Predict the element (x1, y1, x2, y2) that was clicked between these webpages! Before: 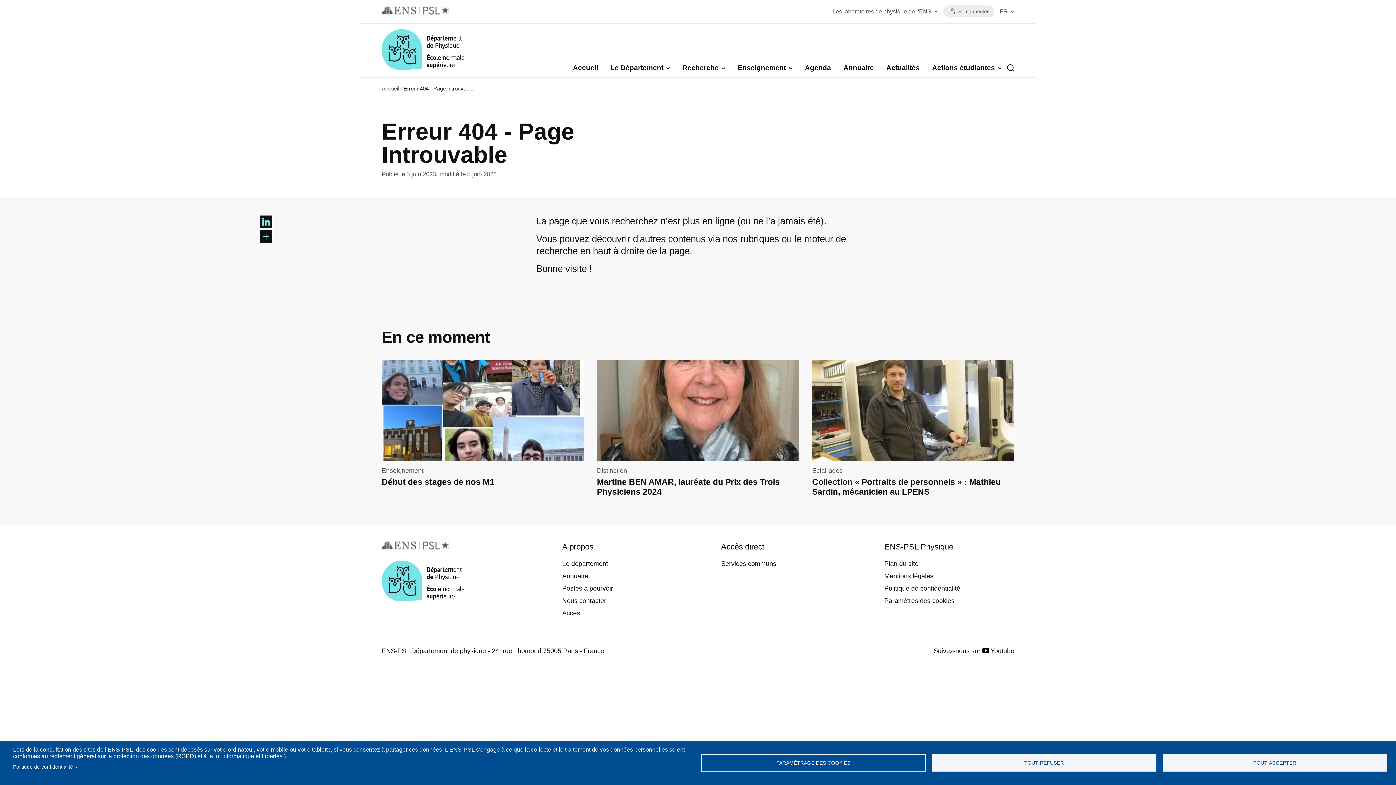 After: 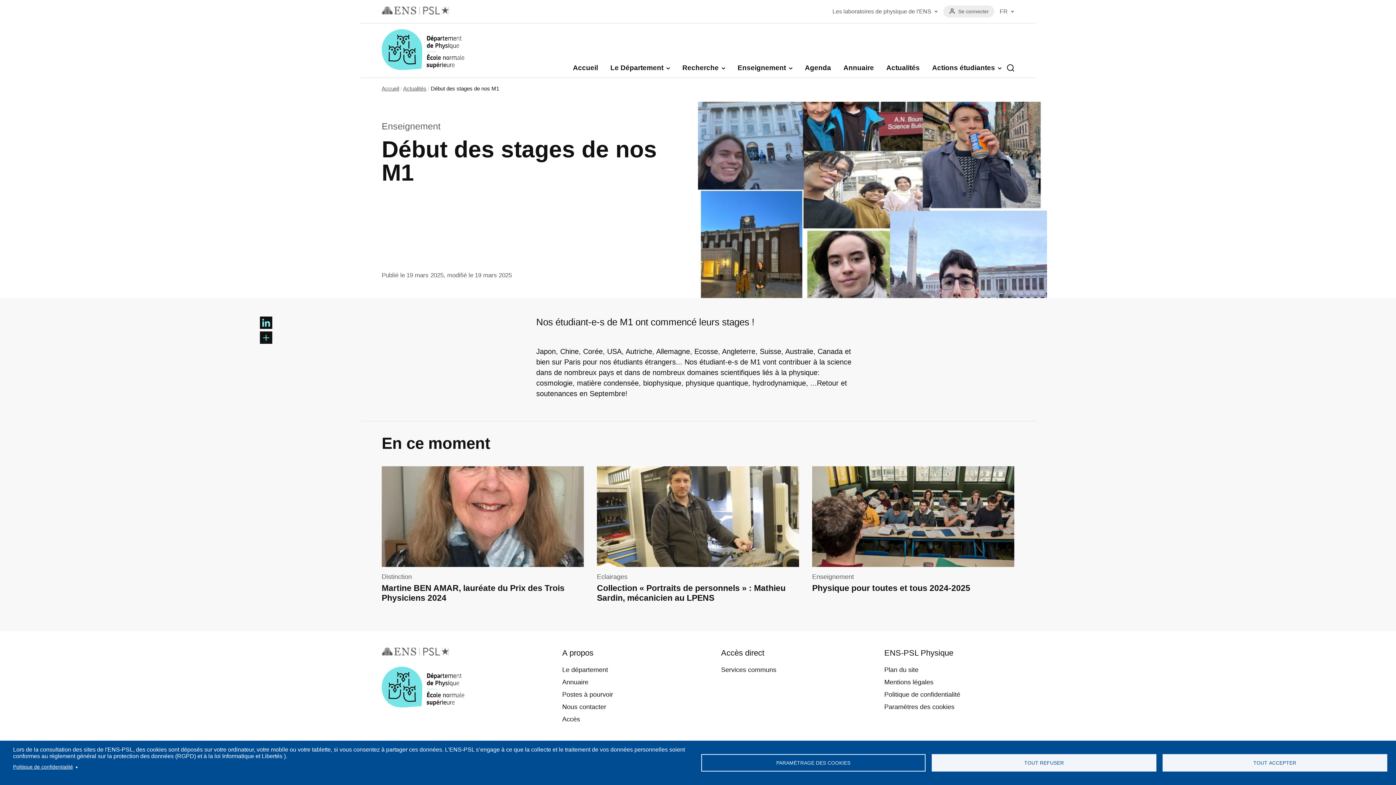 Action: label: Image
Enseignement
Début des stages de nos M1 bbox: (381, 360, 583, 487)